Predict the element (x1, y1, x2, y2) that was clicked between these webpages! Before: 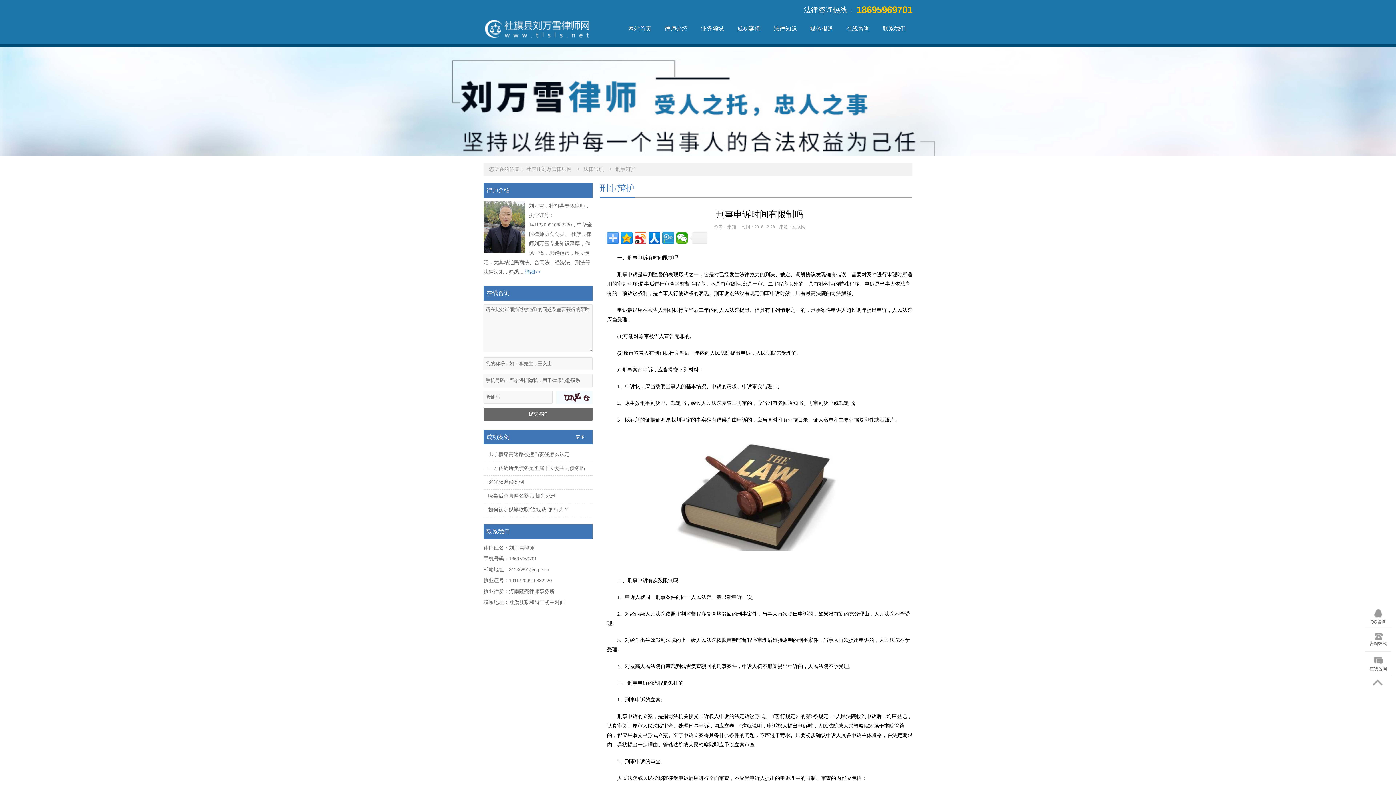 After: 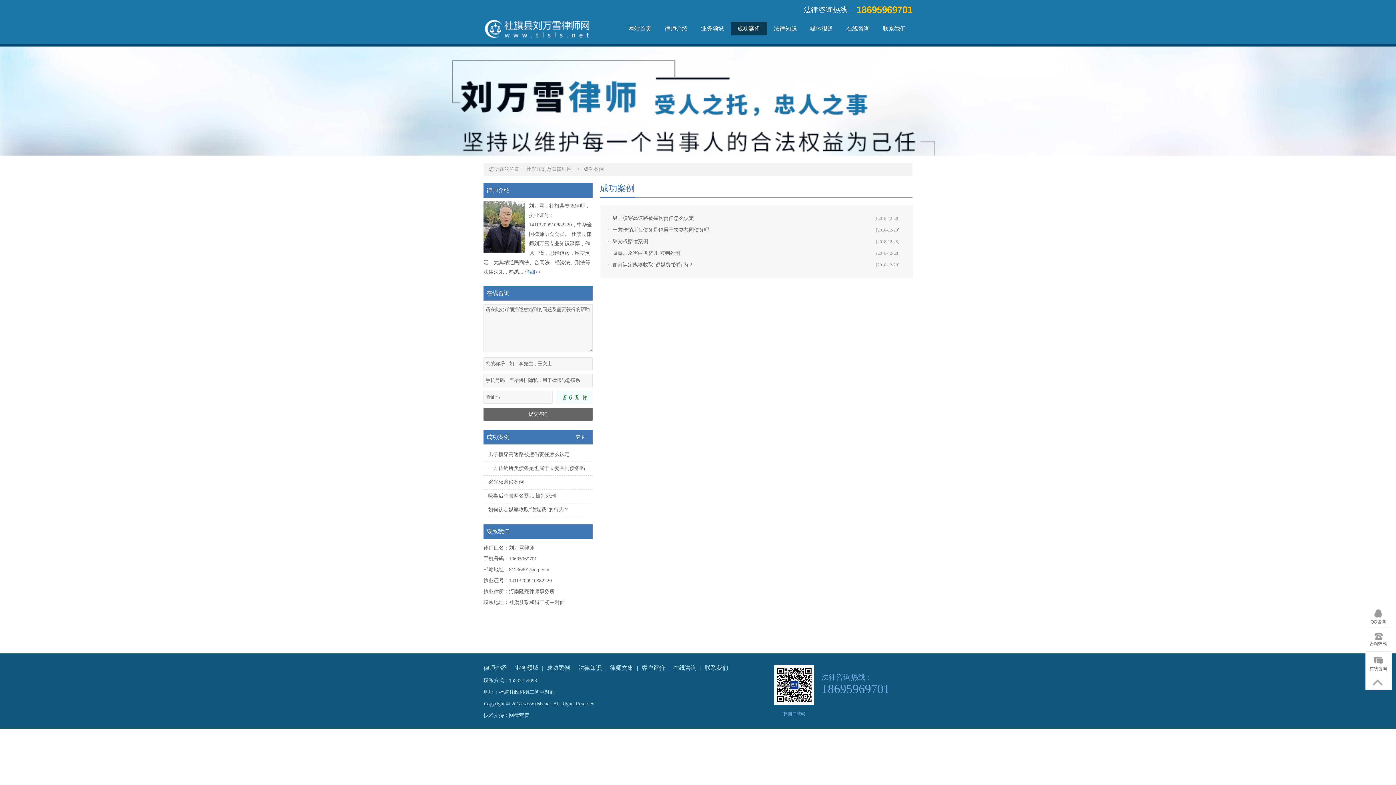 Action: label: 成功案例 bbox: (737, 25, 760, 31)